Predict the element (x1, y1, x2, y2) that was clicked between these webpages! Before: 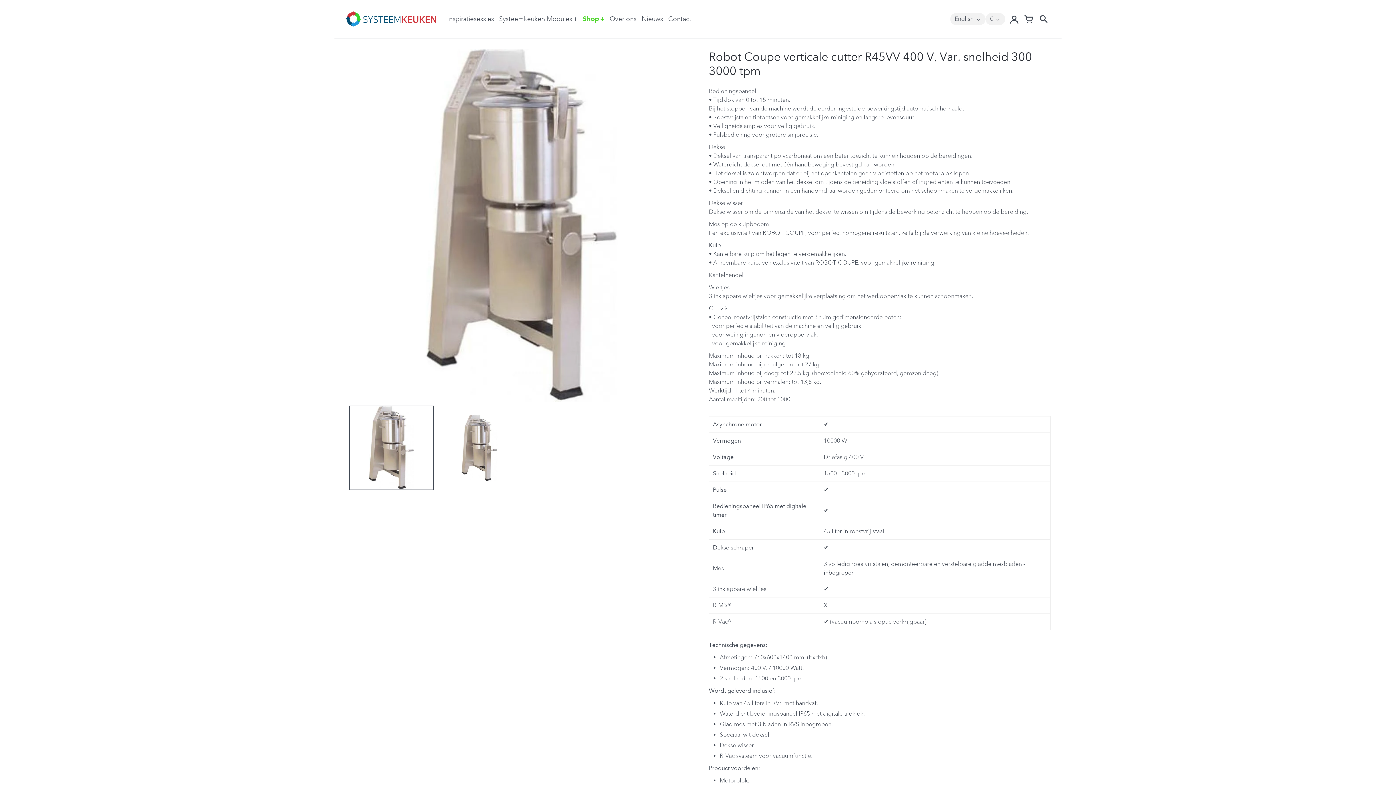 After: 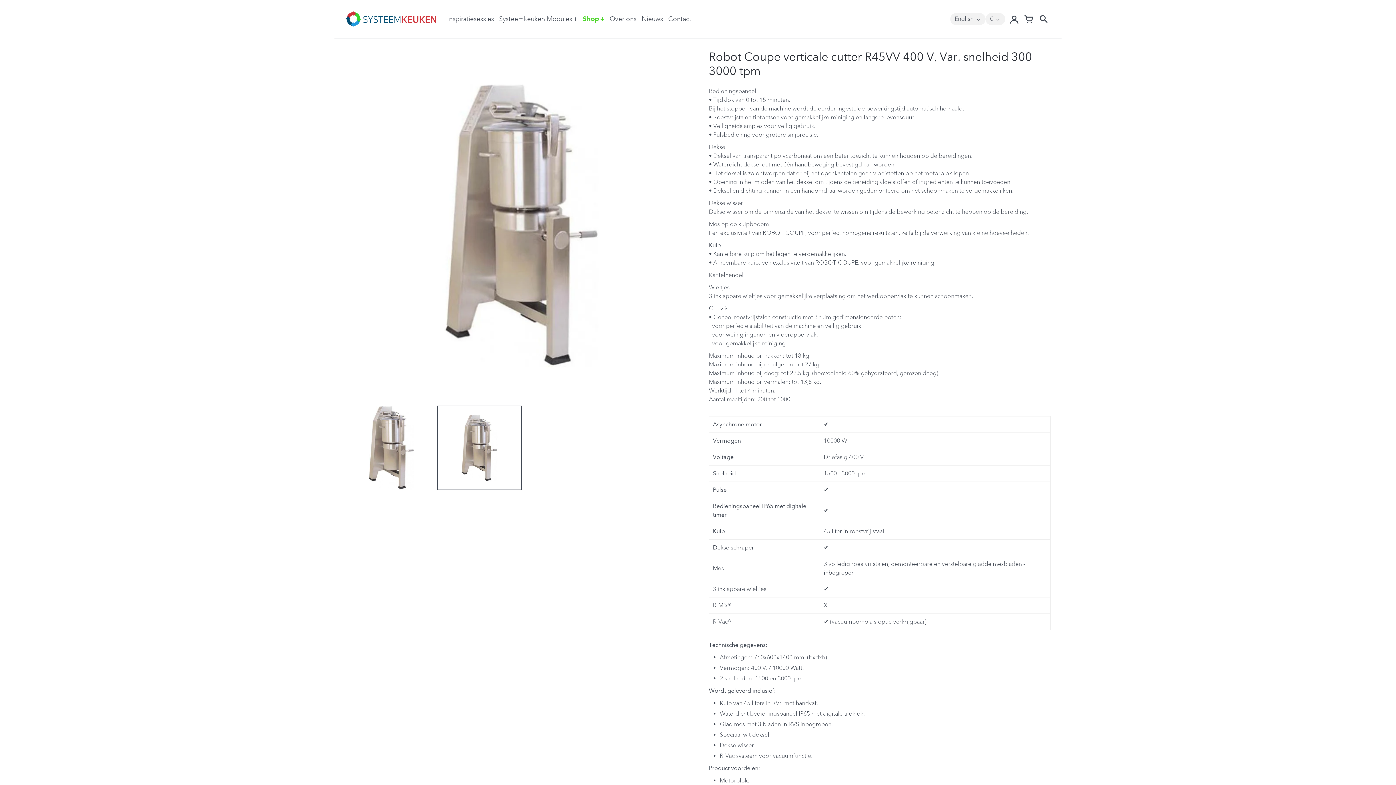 Action: bbox: (437, 405, 521, 490)